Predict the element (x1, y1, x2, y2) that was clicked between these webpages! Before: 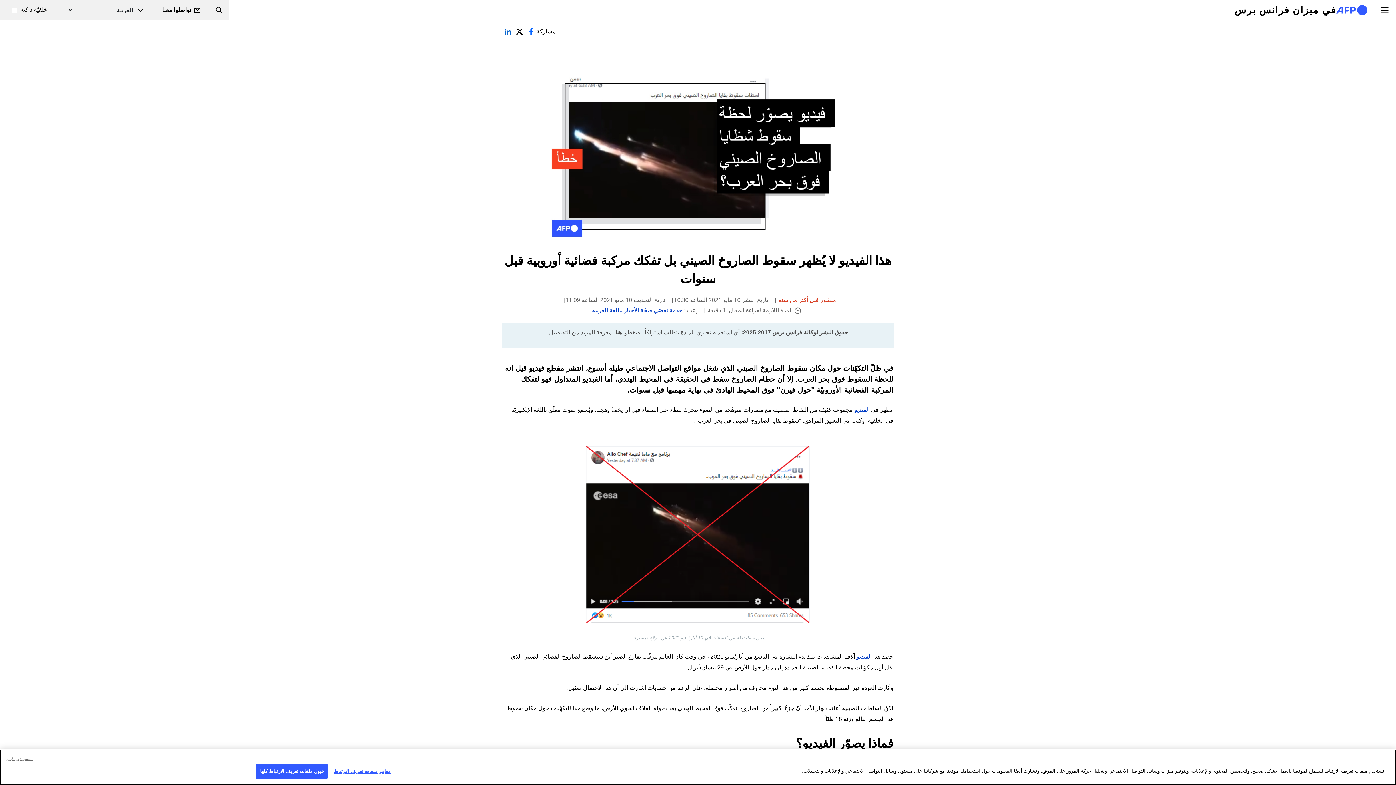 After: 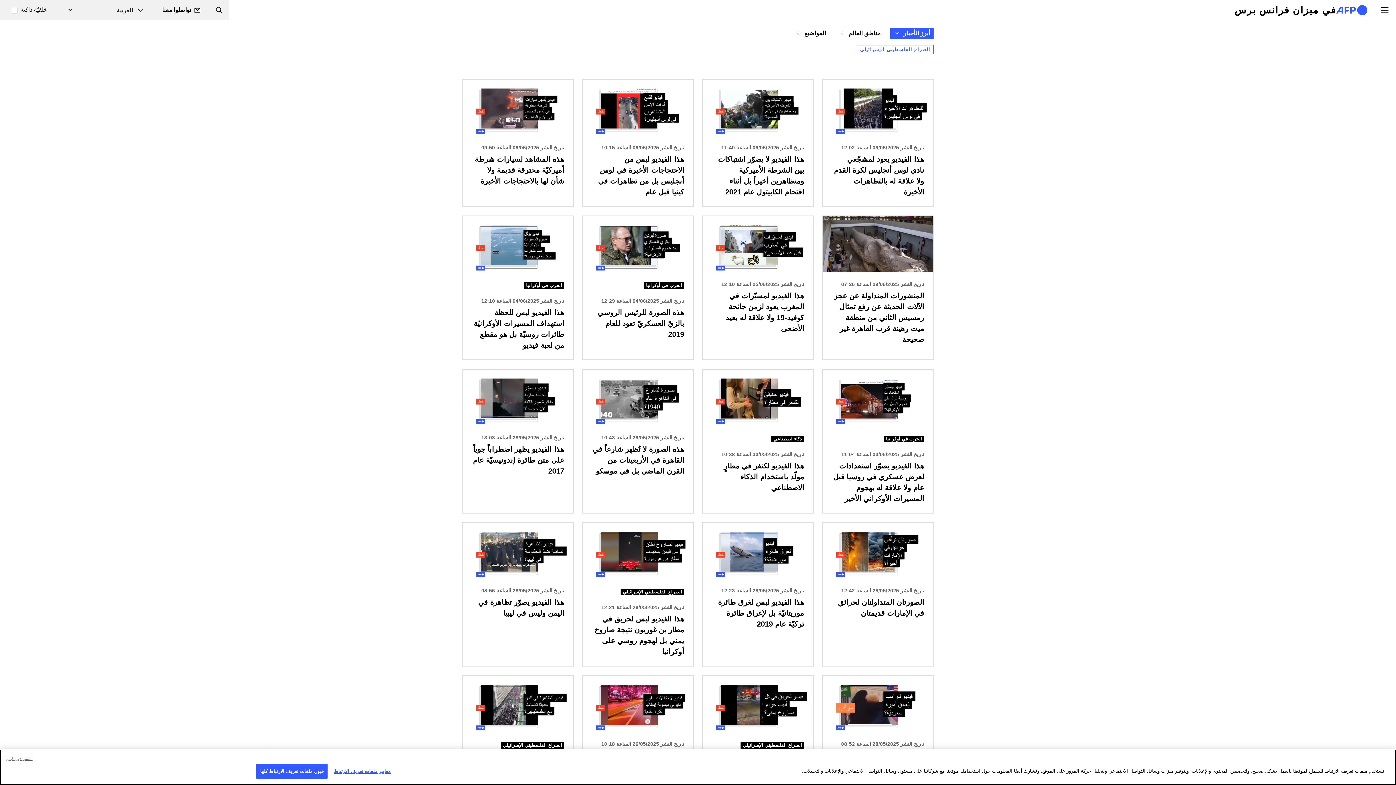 Action: bbox: (1234, 5, 1336, 14) label: في ميزان فرانس برس